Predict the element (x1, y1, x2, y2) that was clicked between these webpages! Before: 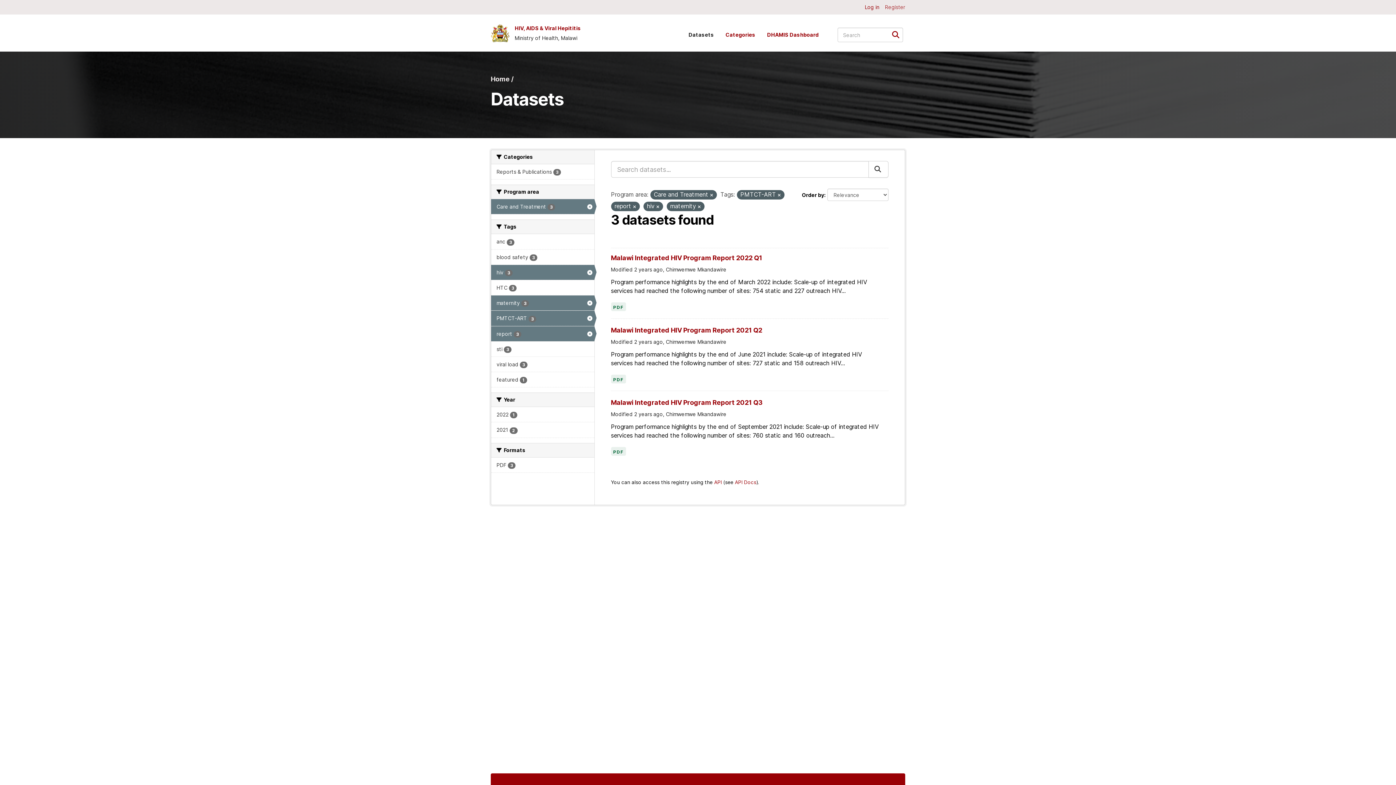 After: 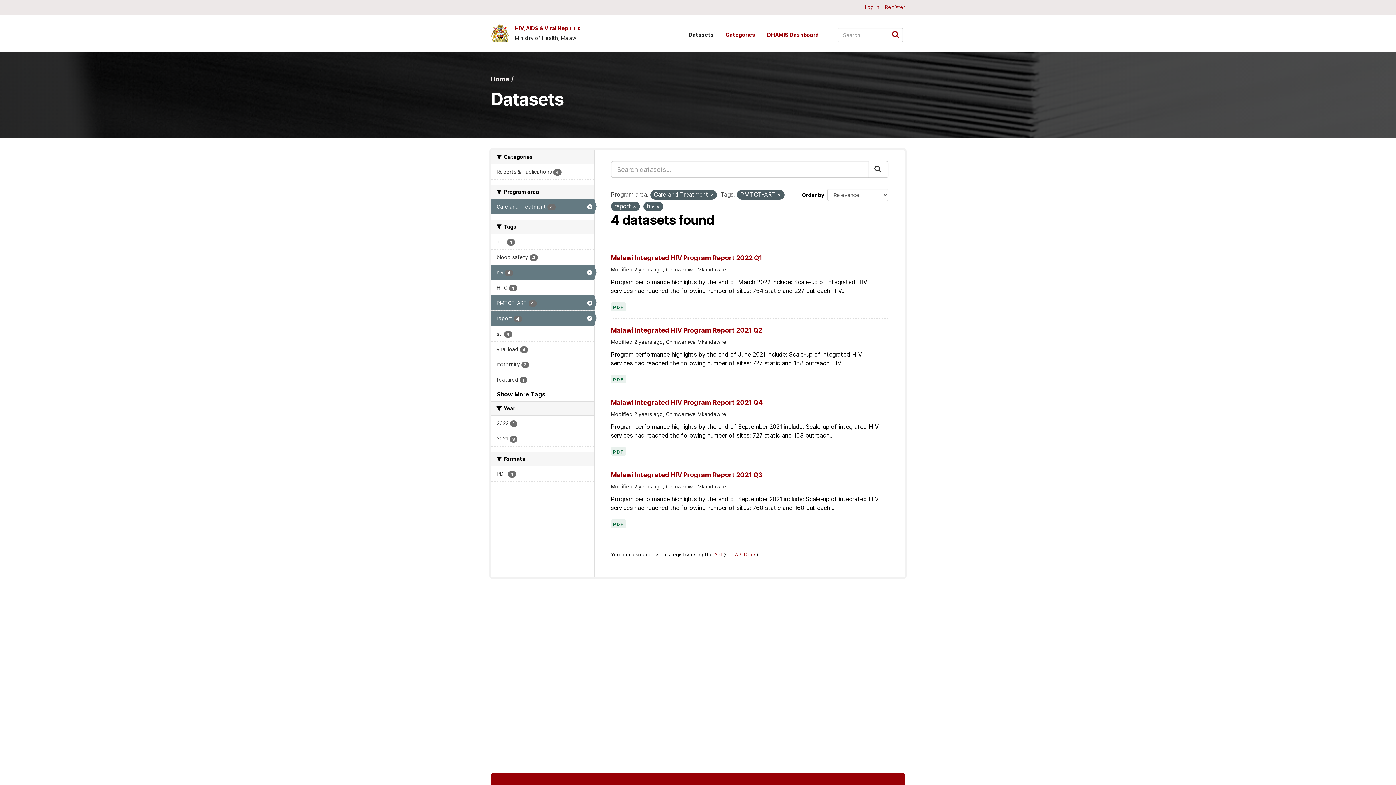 Action: bbox: (698, 204, 700, 209)